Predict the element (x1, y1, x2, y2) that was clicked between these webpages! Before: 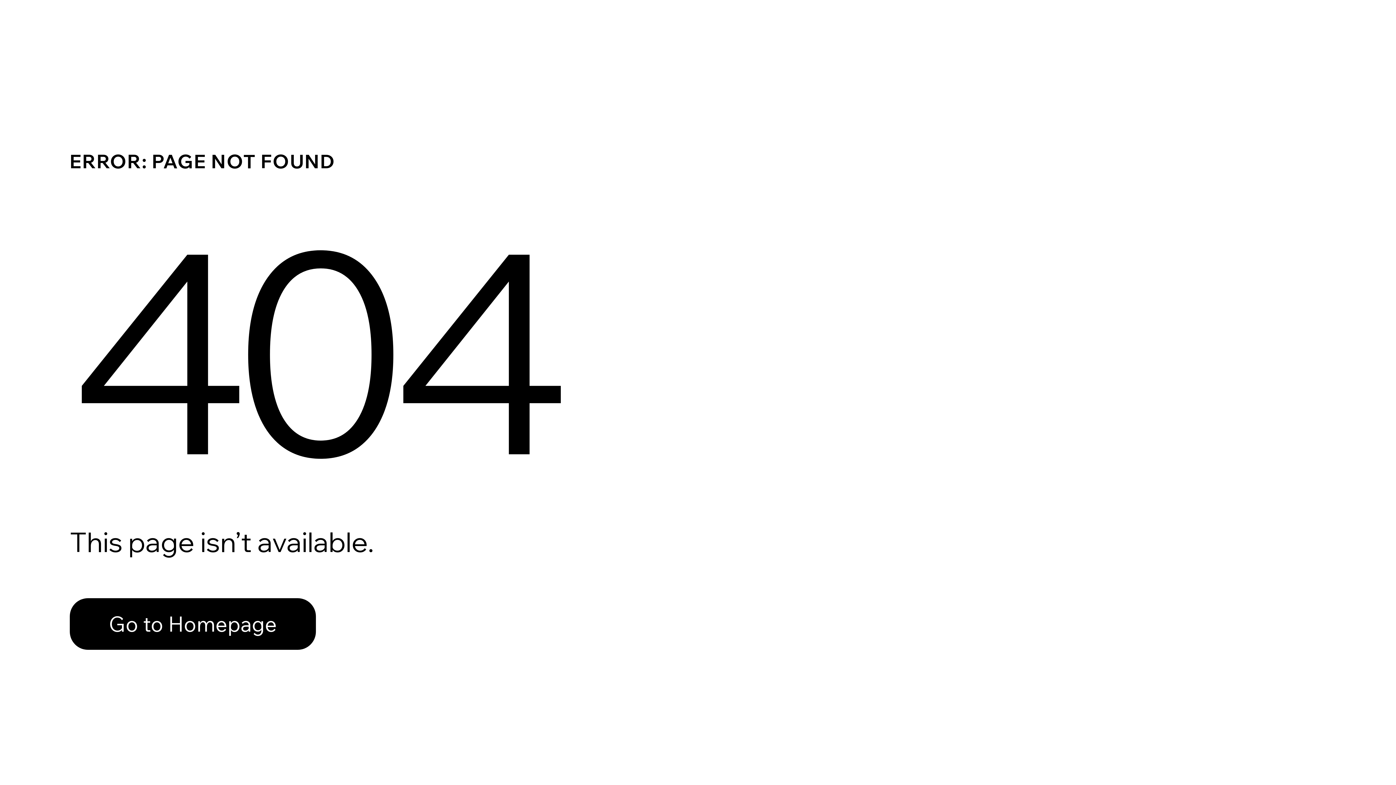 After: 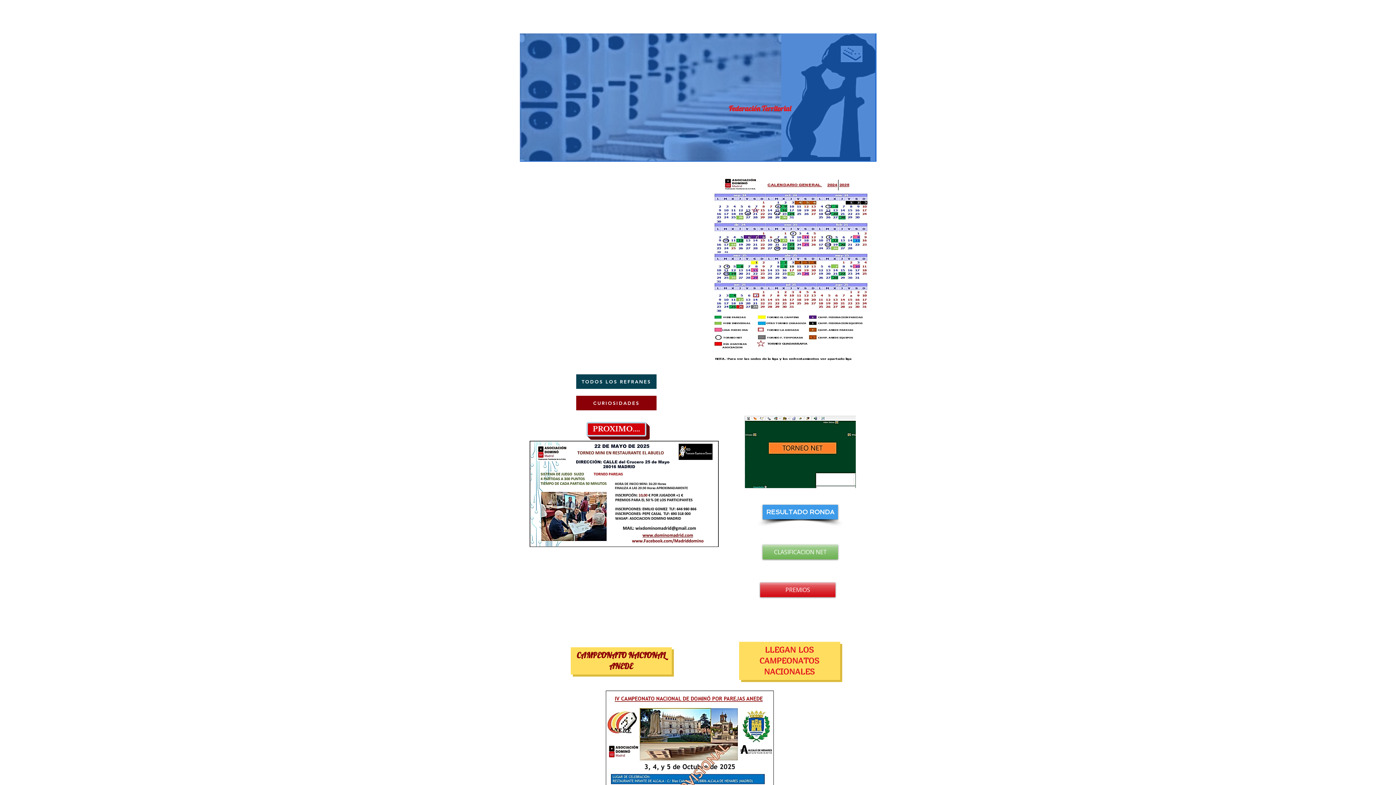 Action: bbox: (69, 582, 768, 659) label: Go to Homepage